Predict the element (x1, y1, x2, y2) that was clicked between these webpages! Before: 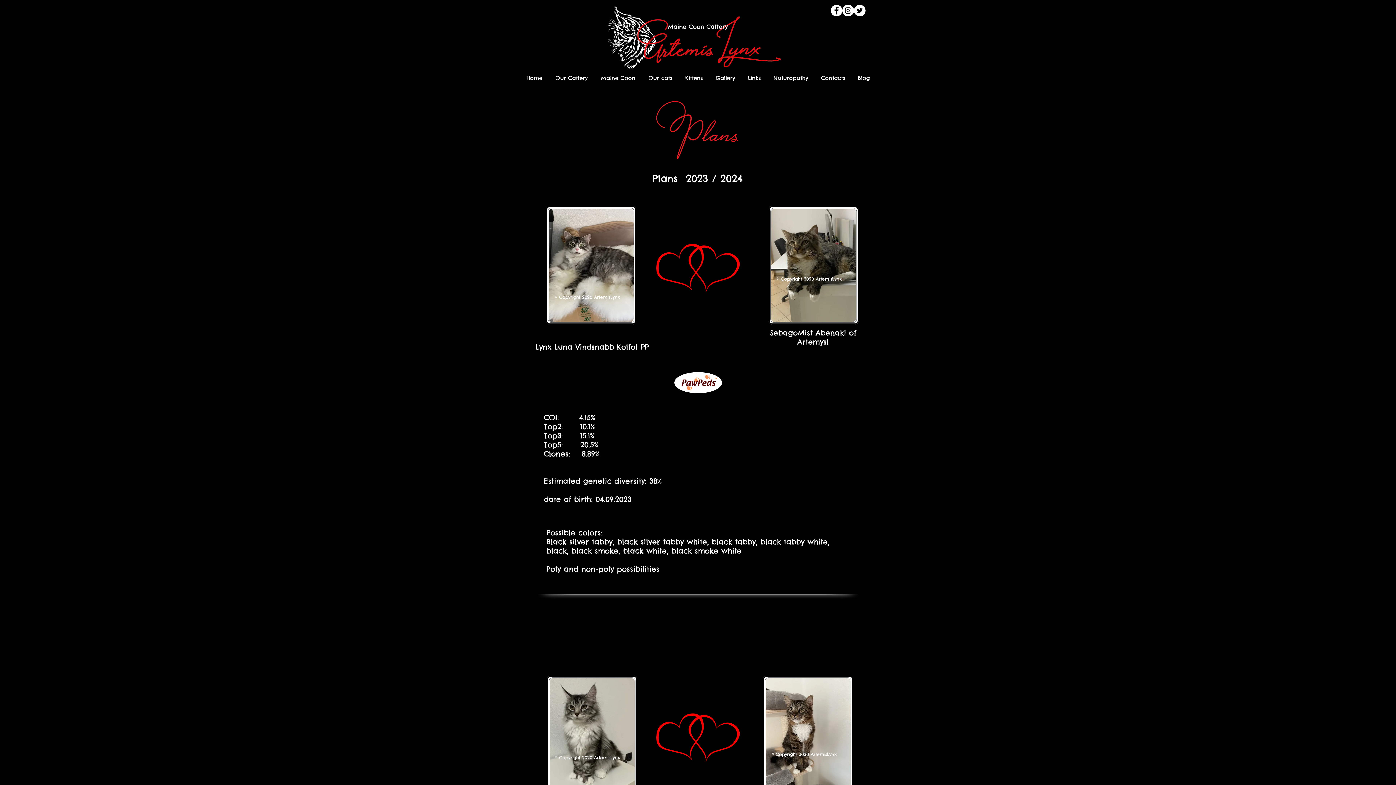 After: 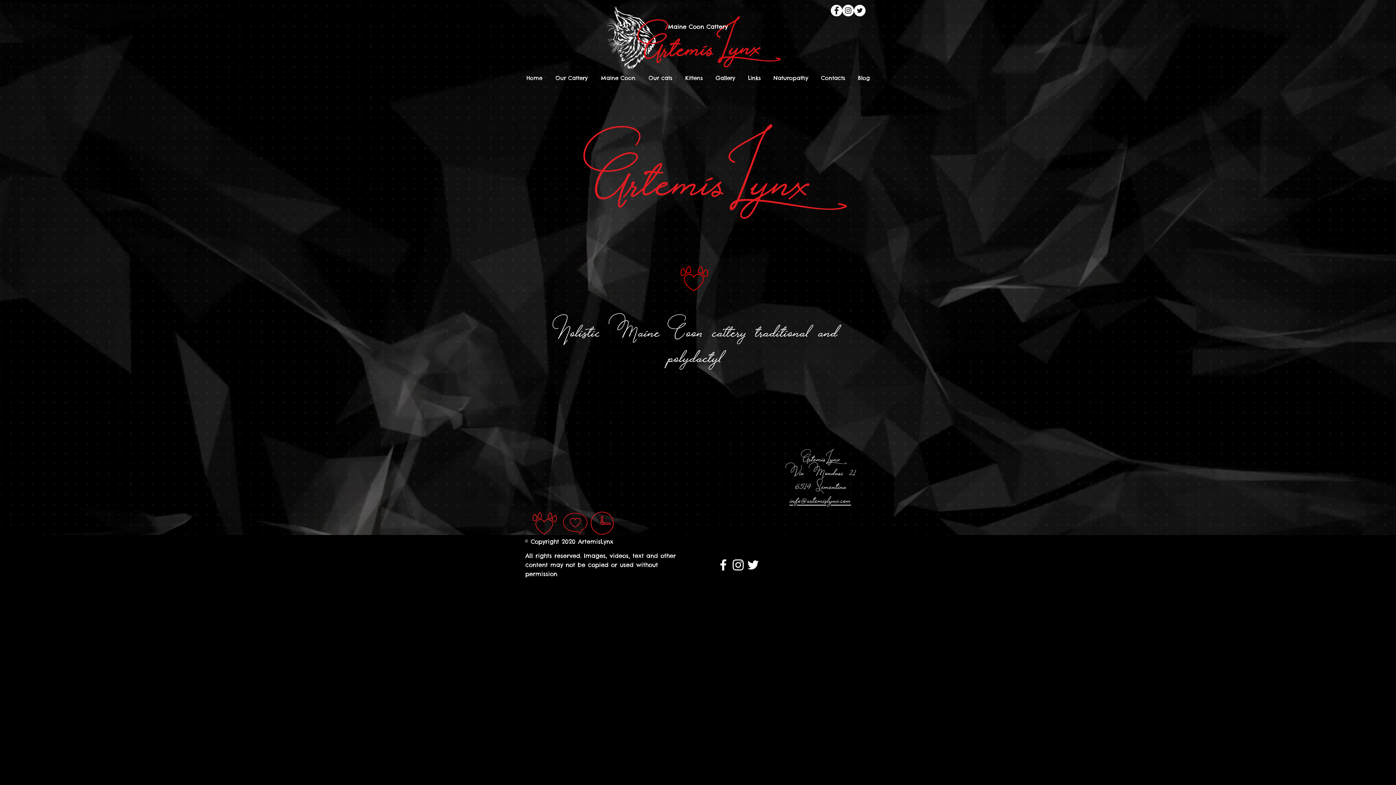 Action: bbox: (520, 72, 549, 83) label: Home